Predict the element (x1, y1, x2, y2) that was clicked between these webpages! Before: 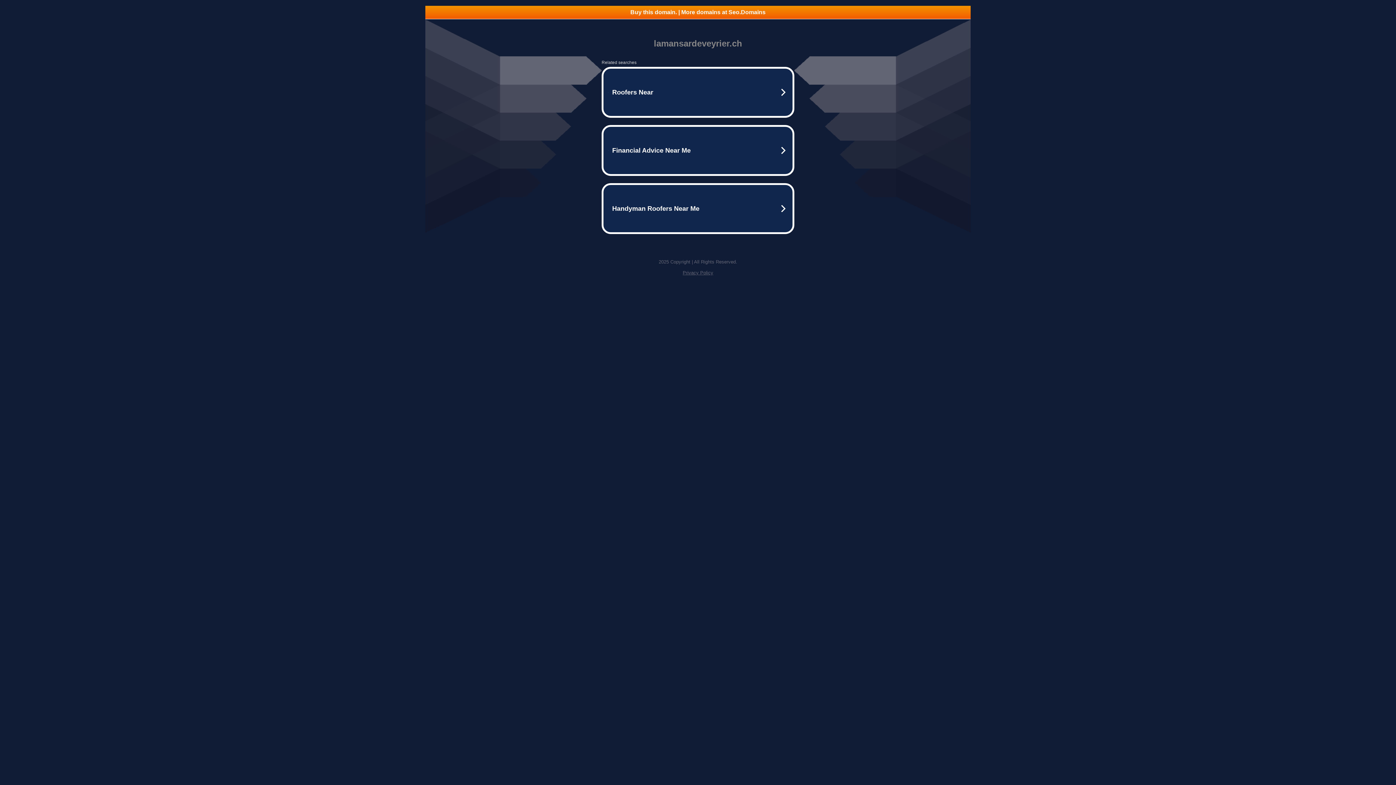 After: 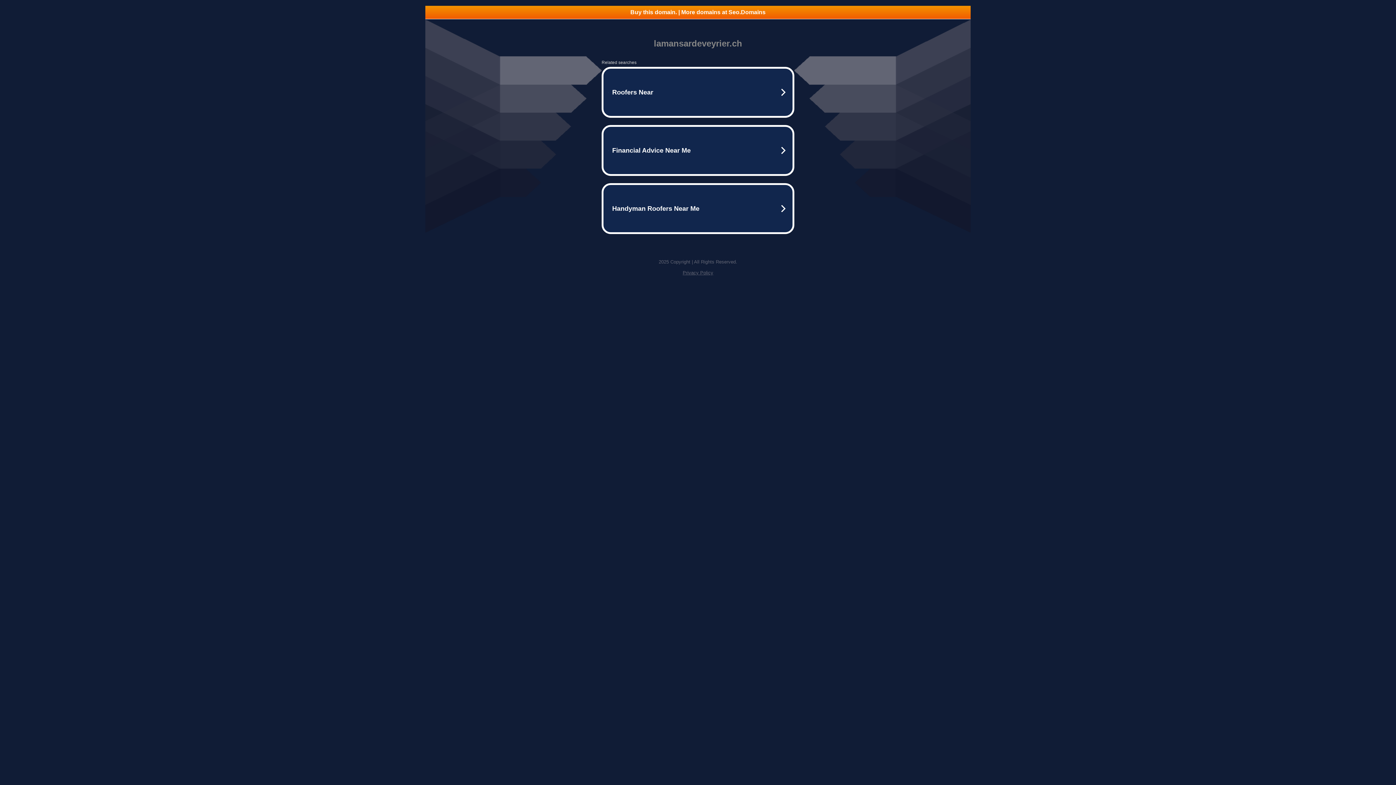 Action: label: Buy this domain. | More domains at Seo.Domains bbox: (425, 5, 970, 18)